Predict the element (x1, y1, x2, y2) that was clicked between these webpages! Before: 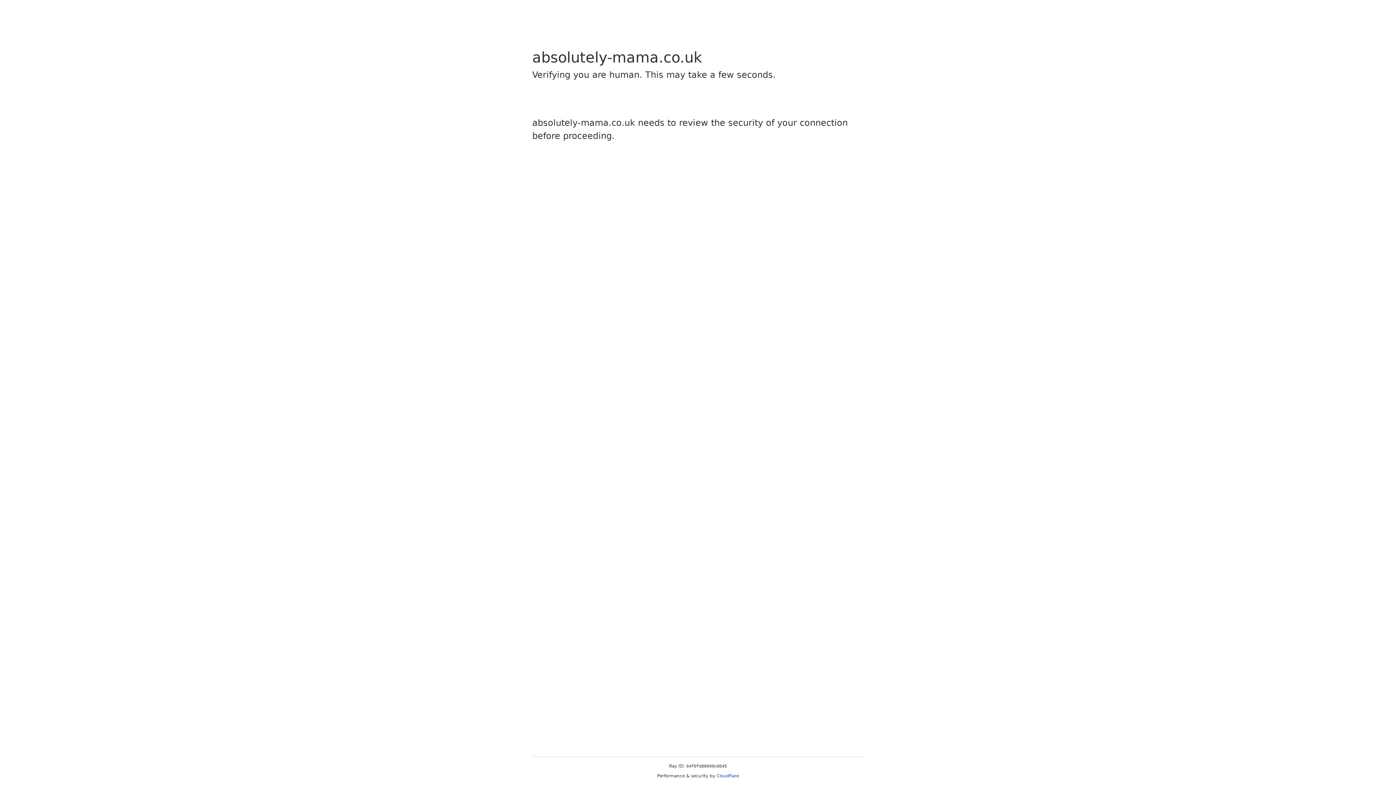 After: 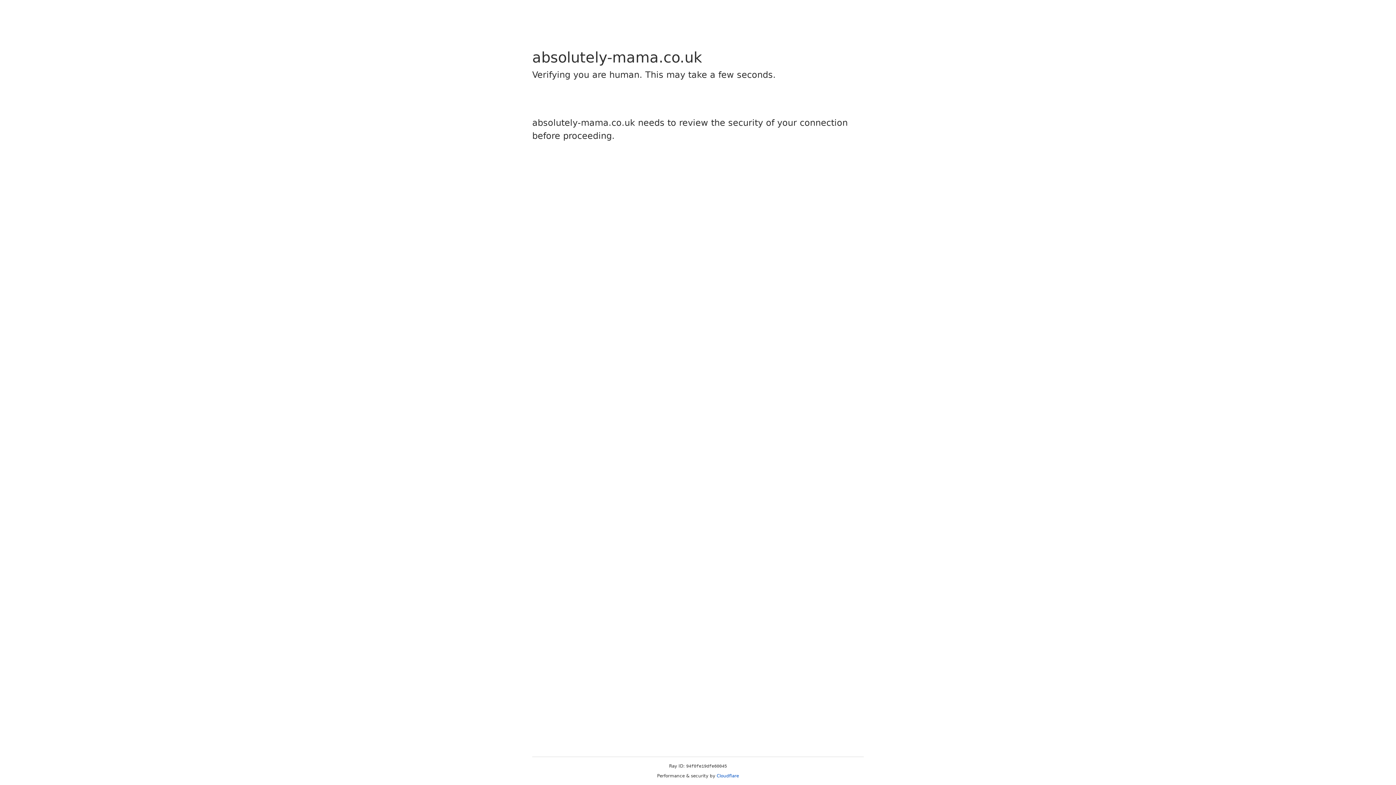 Action: label: Cloudflare bbox: (716, 773, 739, 778)